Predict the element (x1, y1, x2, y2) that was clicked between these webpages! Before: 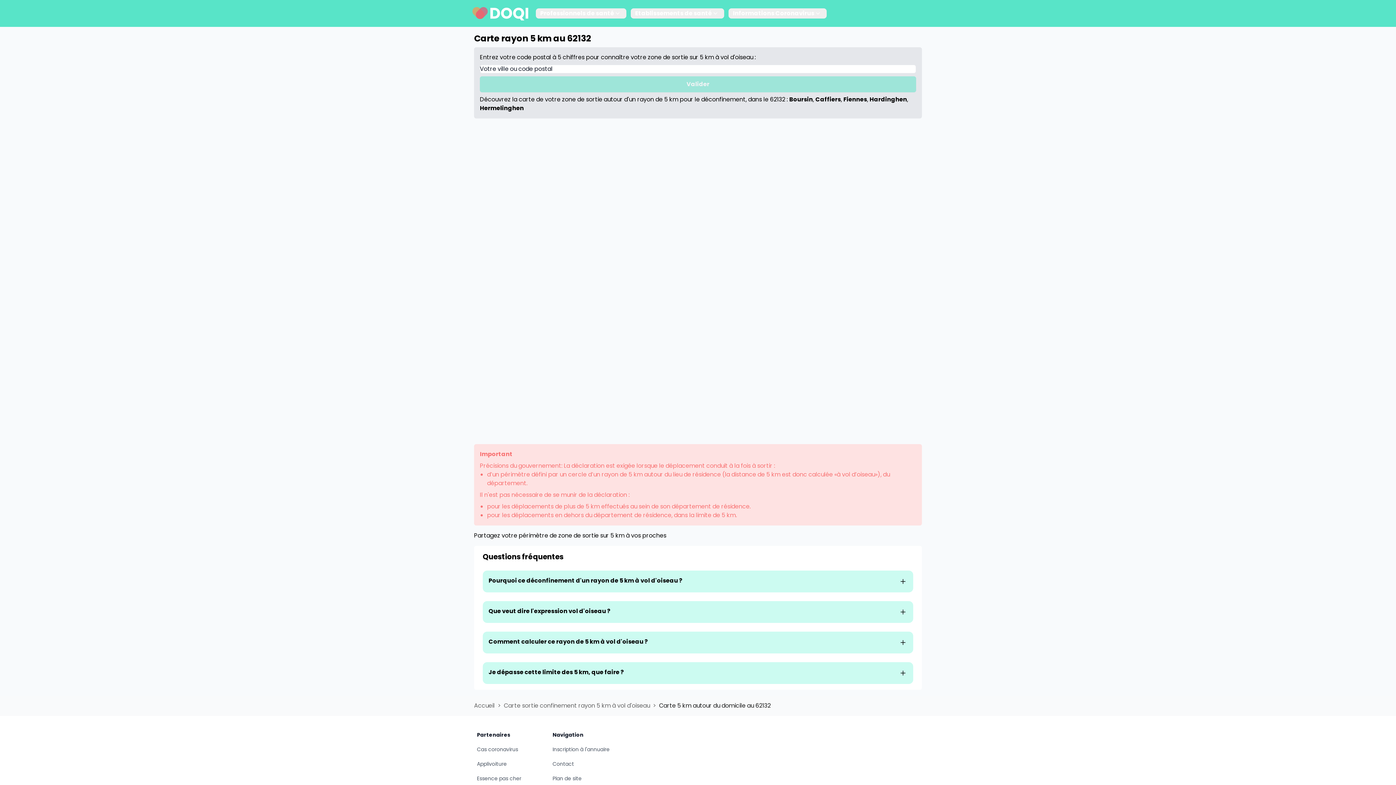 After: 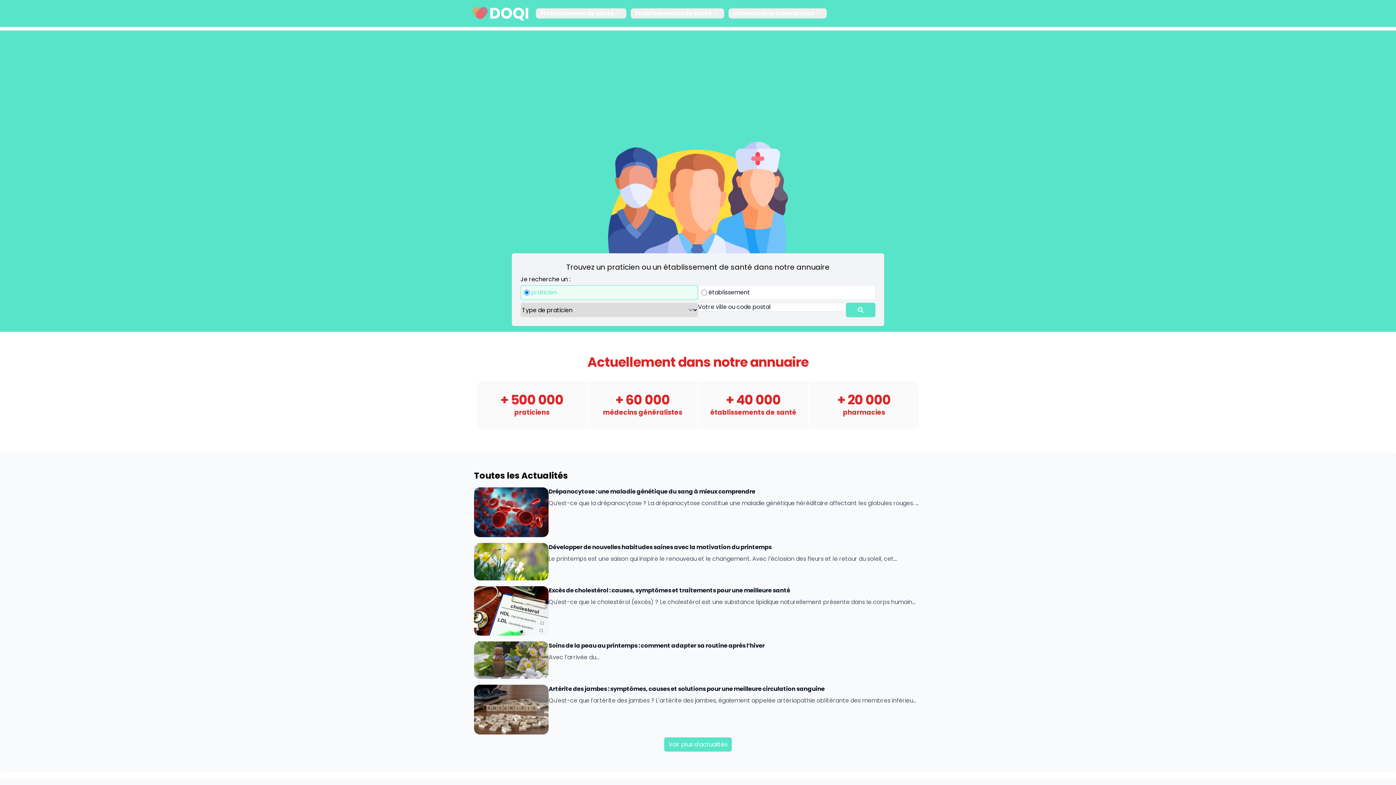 Action: label: Accueil bbox: (474, 701, 494, 710)